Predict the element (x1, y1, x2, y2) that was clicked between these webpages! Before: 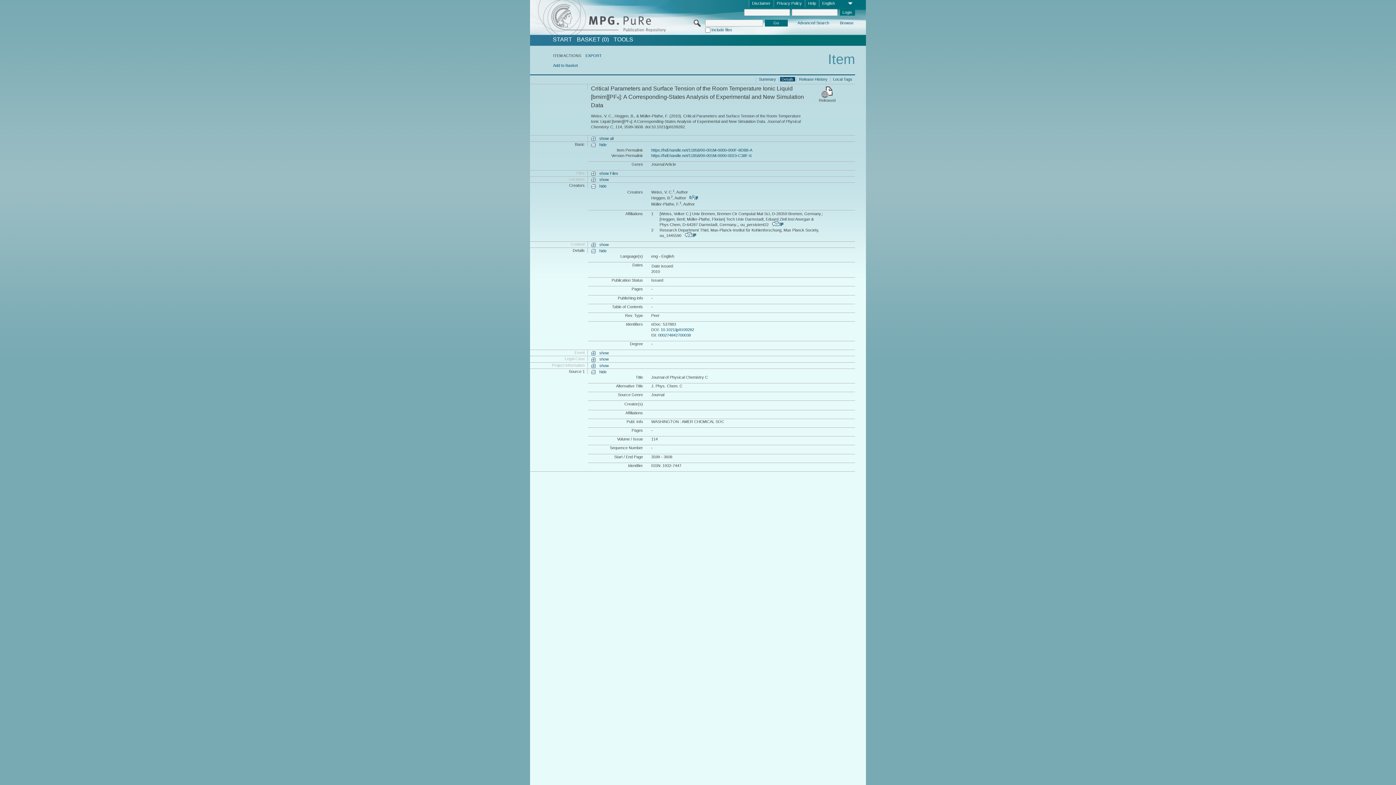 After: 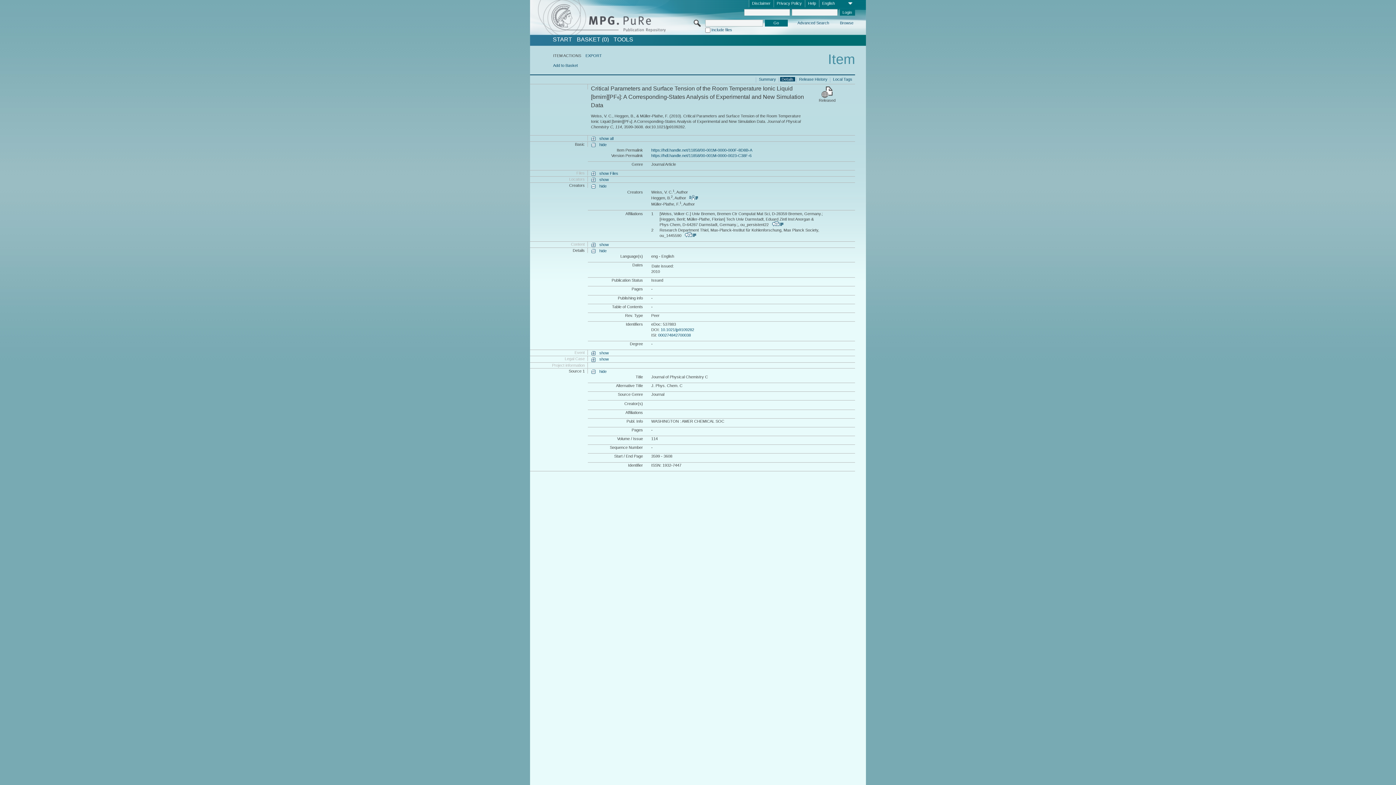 Action: label: show bbox: (591, 363, 608, 368)